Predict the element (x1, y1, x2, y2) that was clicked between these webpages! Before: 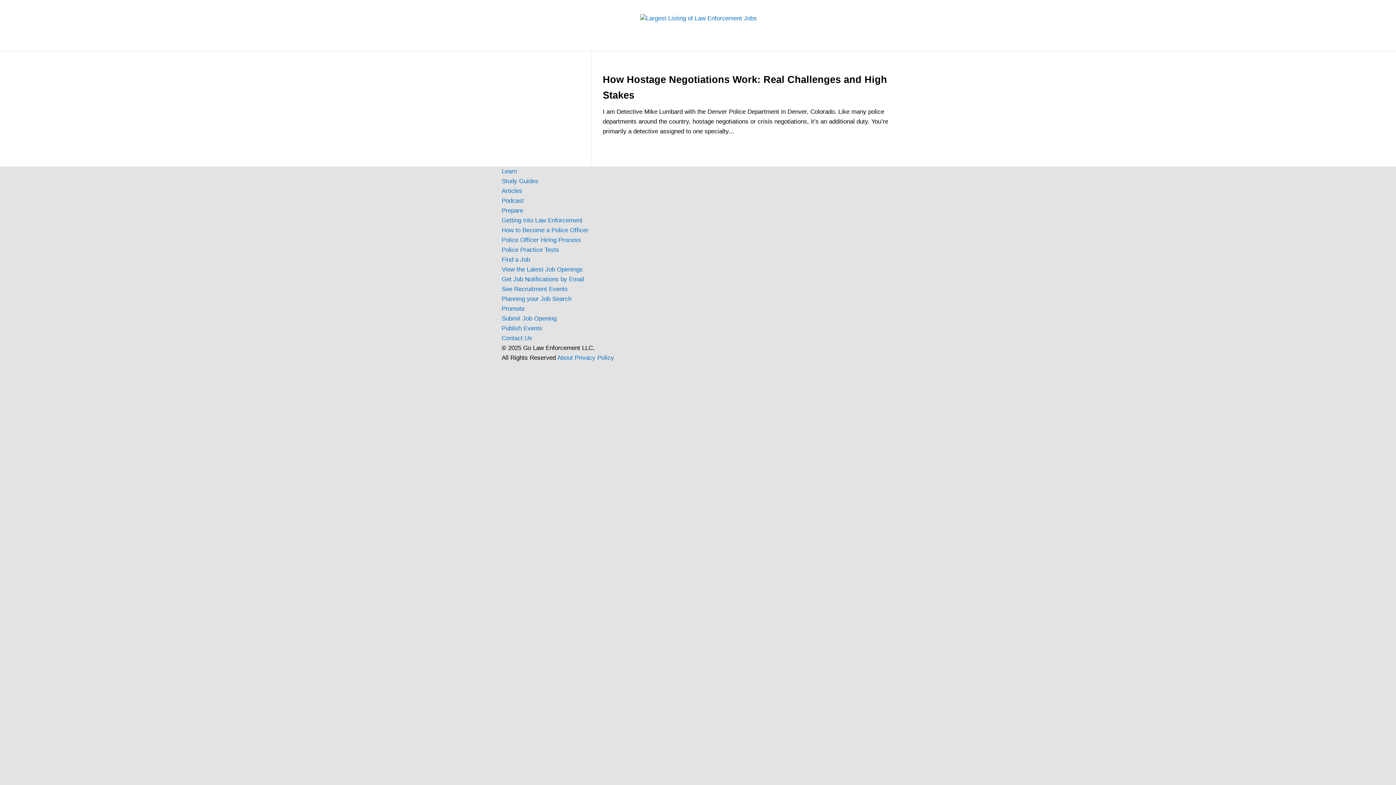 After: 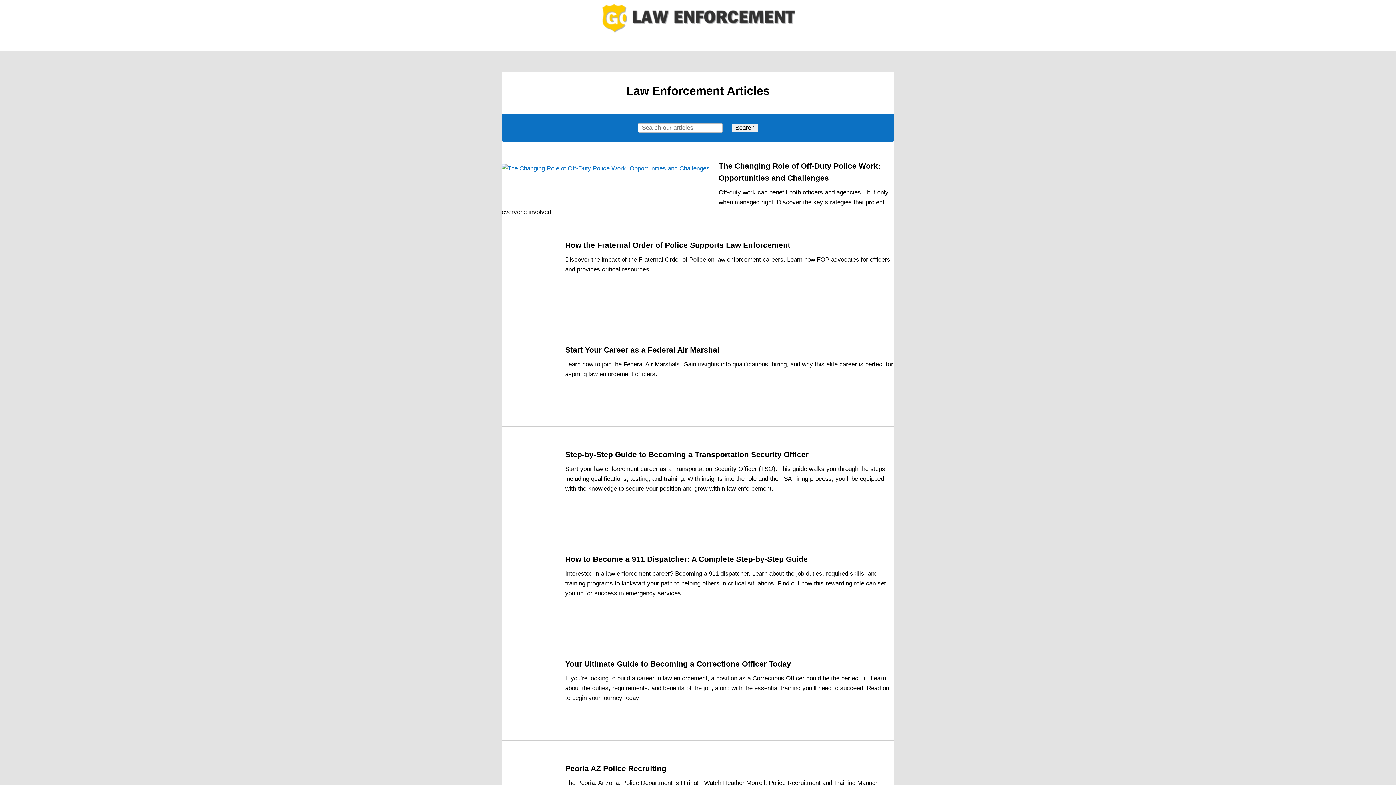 Action: label: Articles bbox: (786, 36, 807, 50)